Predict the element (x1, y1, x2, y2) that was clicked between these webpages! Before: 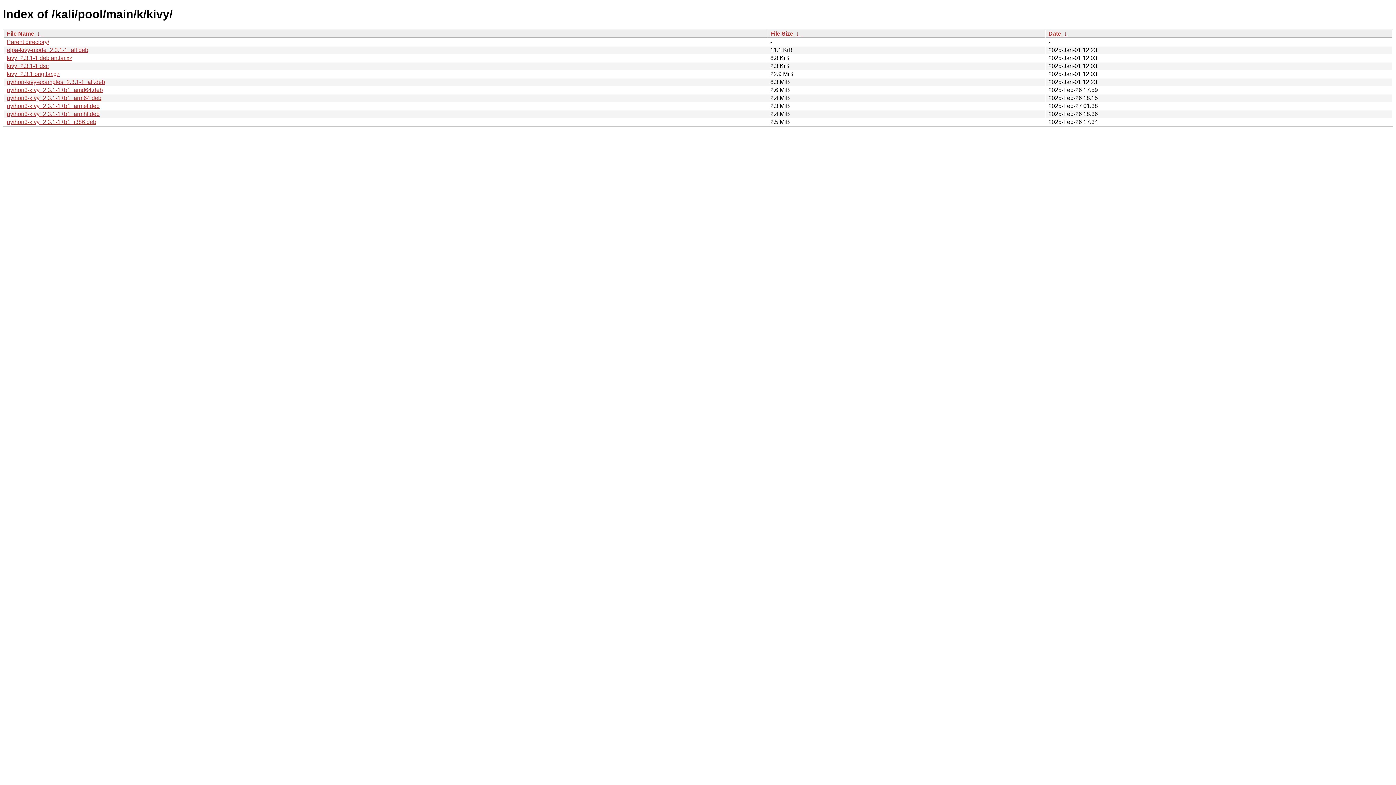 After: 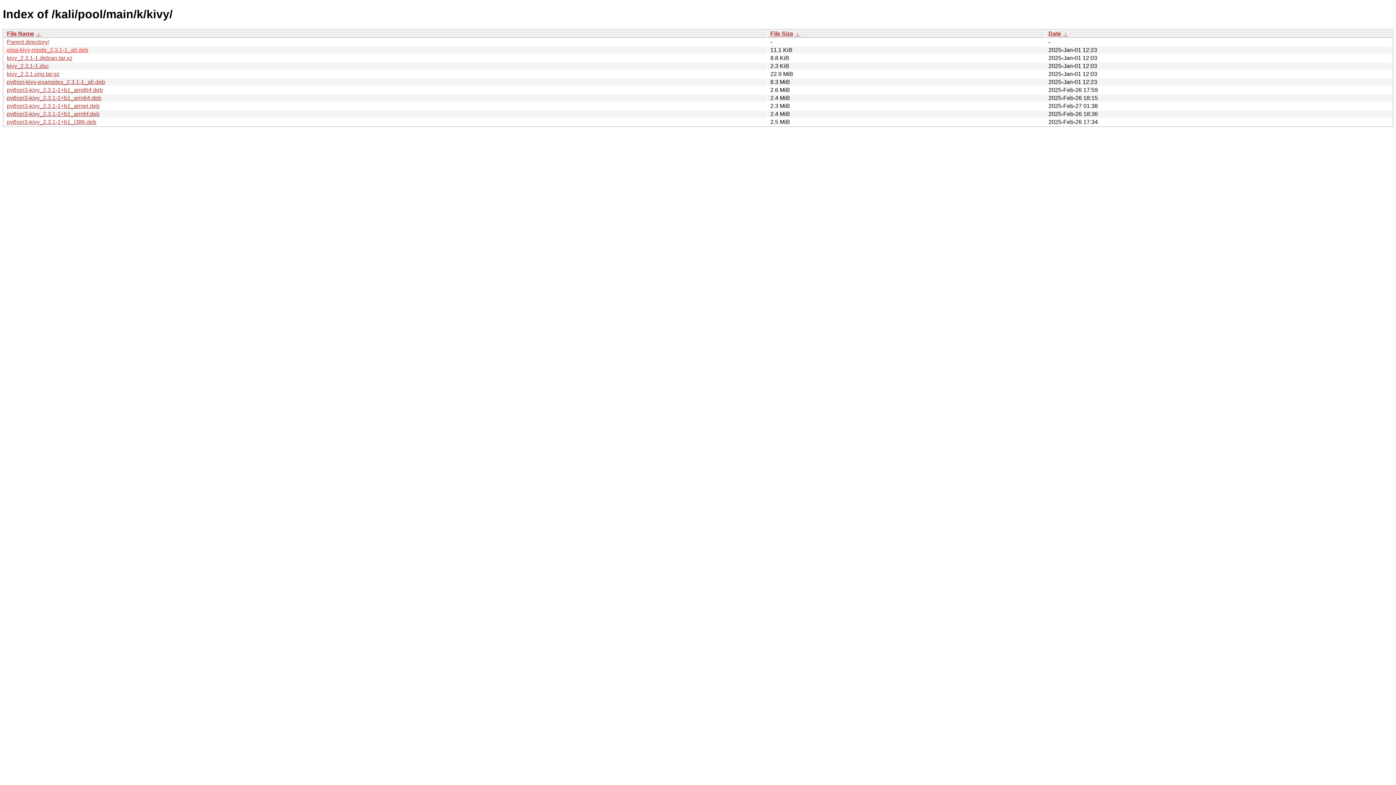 Action: bbox: (6, 46, 88, 53) label: elpa-kivy-mode_2.3.1-1_all.deb